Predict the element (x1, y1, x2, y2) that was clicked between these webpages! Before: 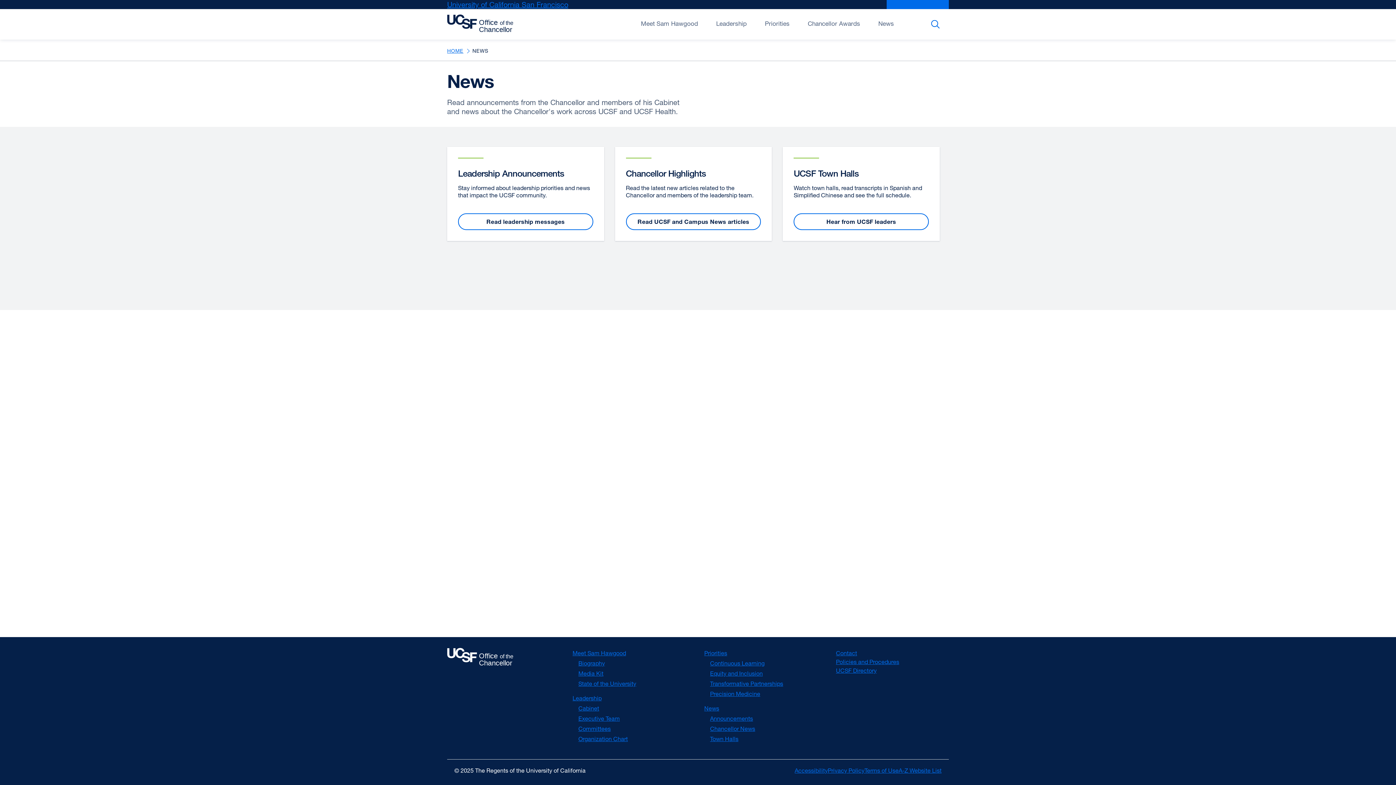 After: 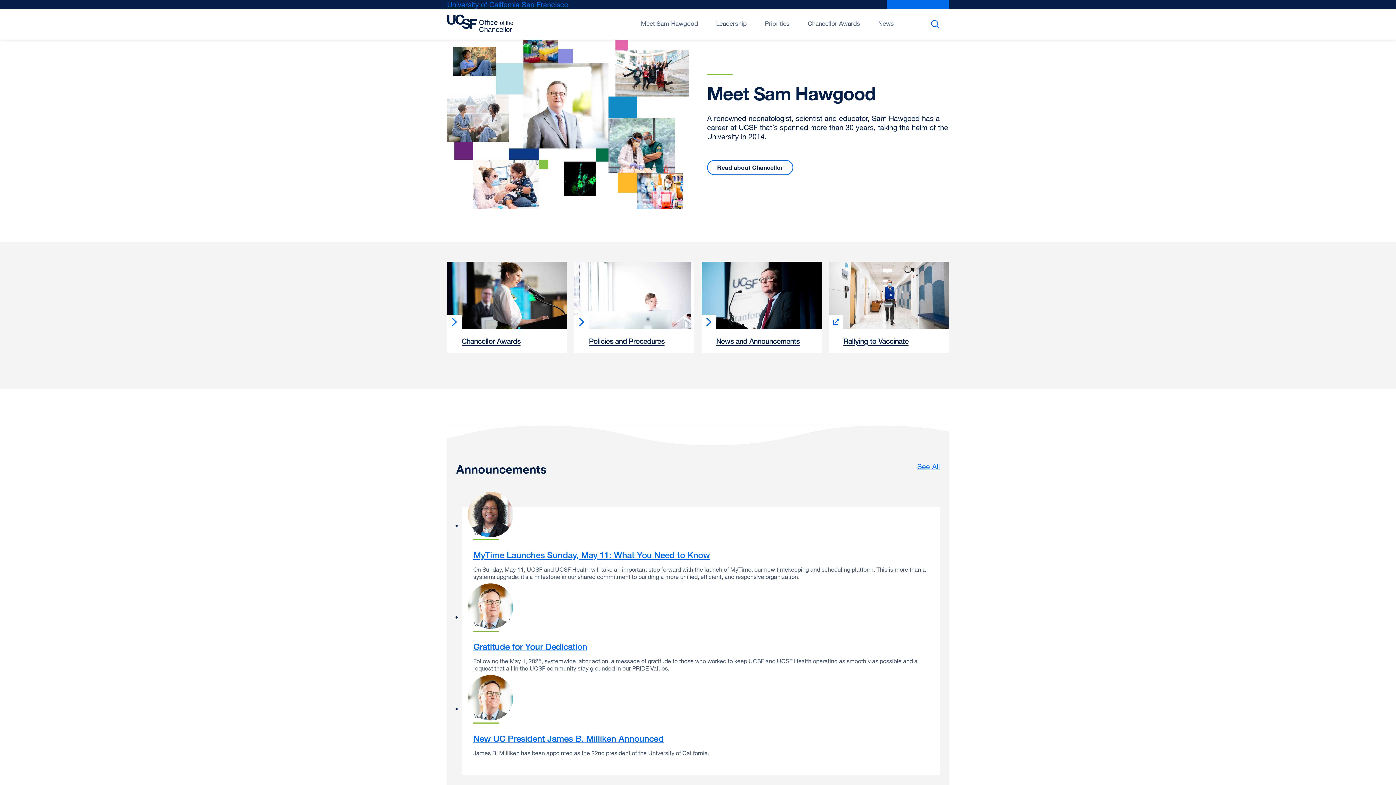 Action: bbox: (447, 47, 463, 53) label: HOME